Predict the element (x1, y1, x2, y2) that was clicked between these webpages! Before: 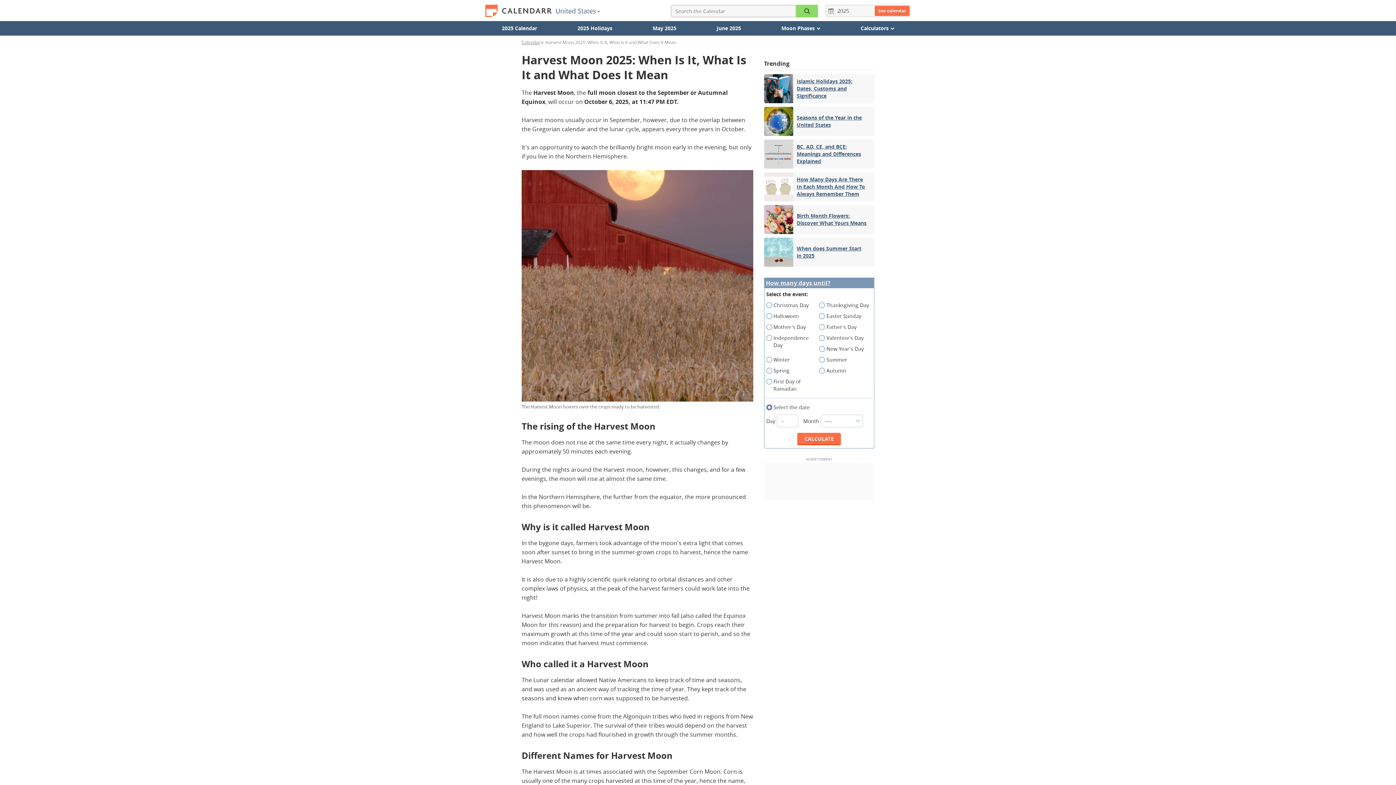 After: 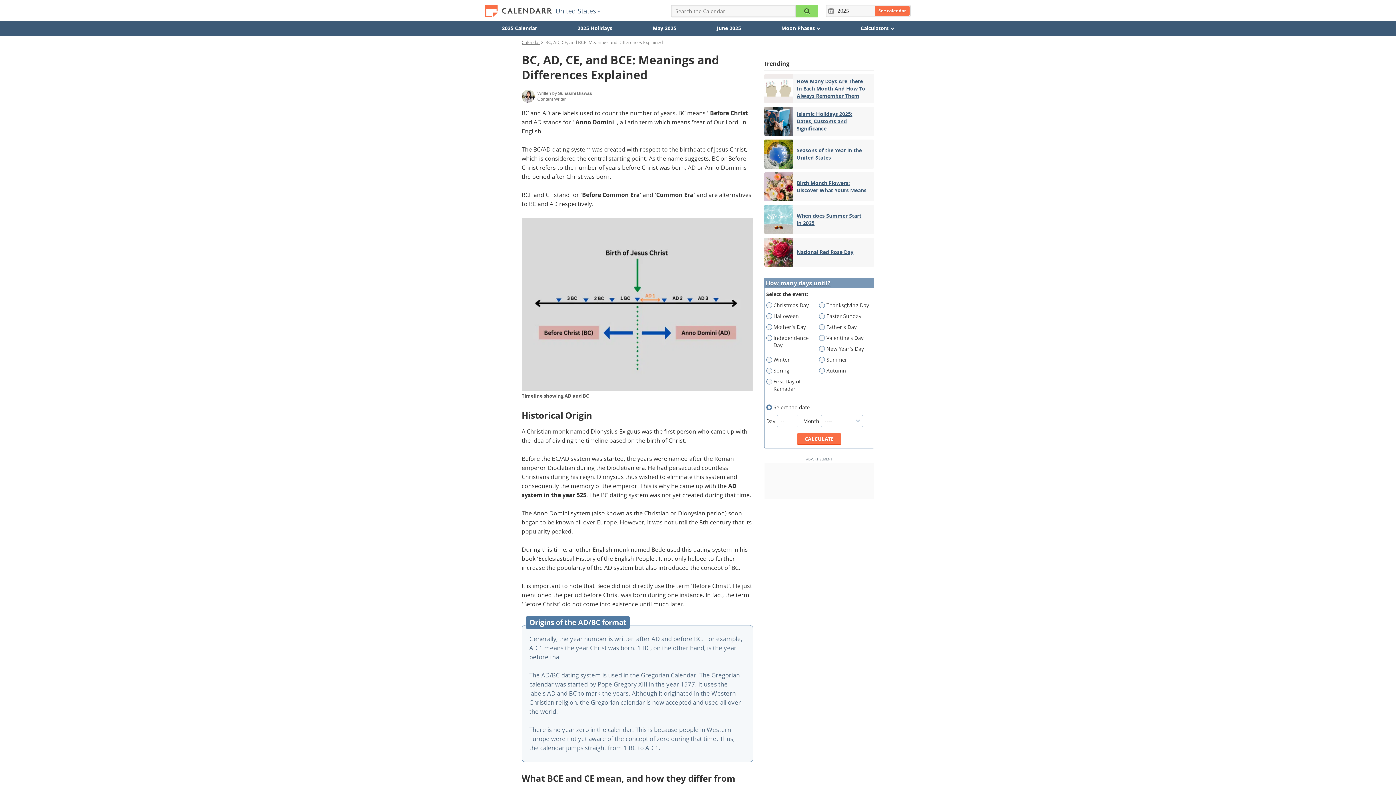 Action: label: BC, AD, CE, and BCE: Meanings and Differences Explained	 bbox: (764, 139, 874, 168)